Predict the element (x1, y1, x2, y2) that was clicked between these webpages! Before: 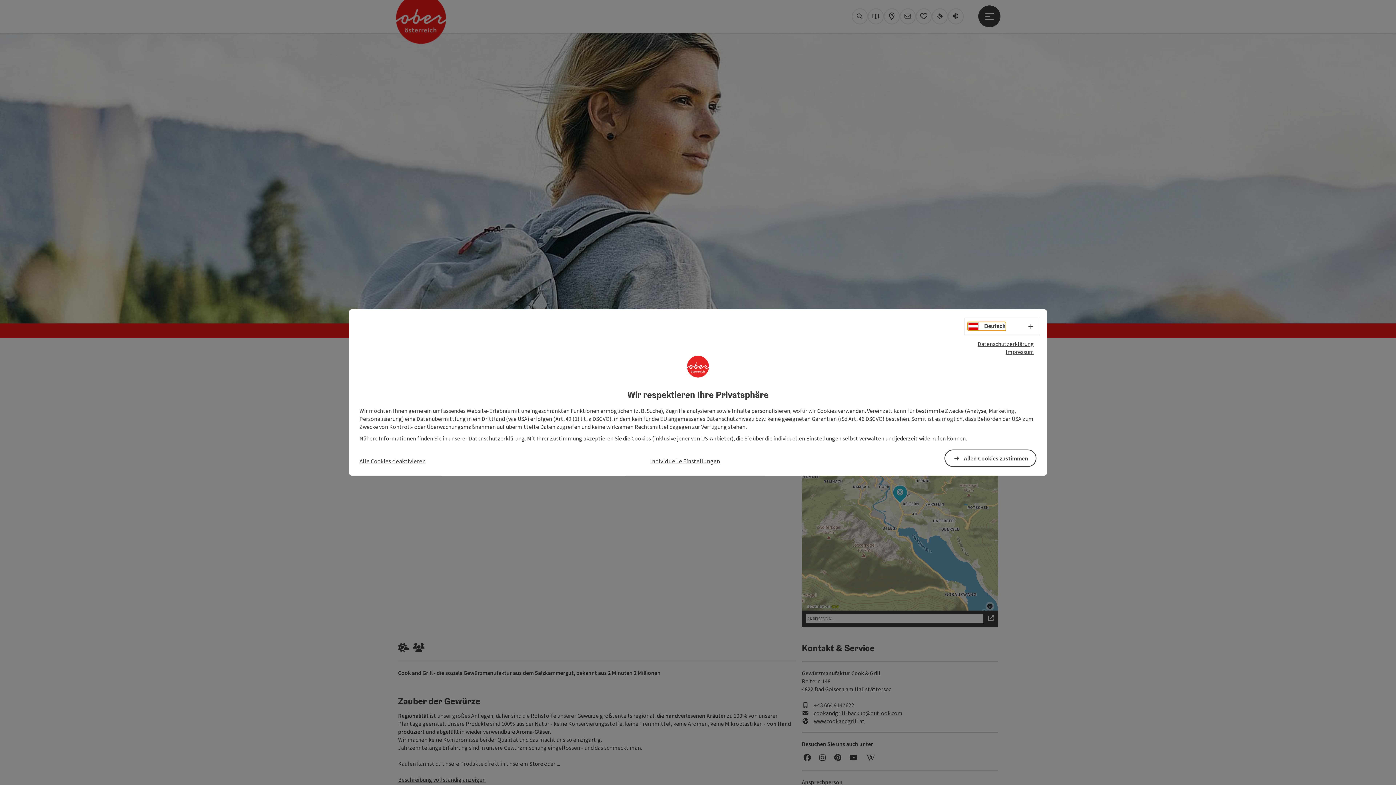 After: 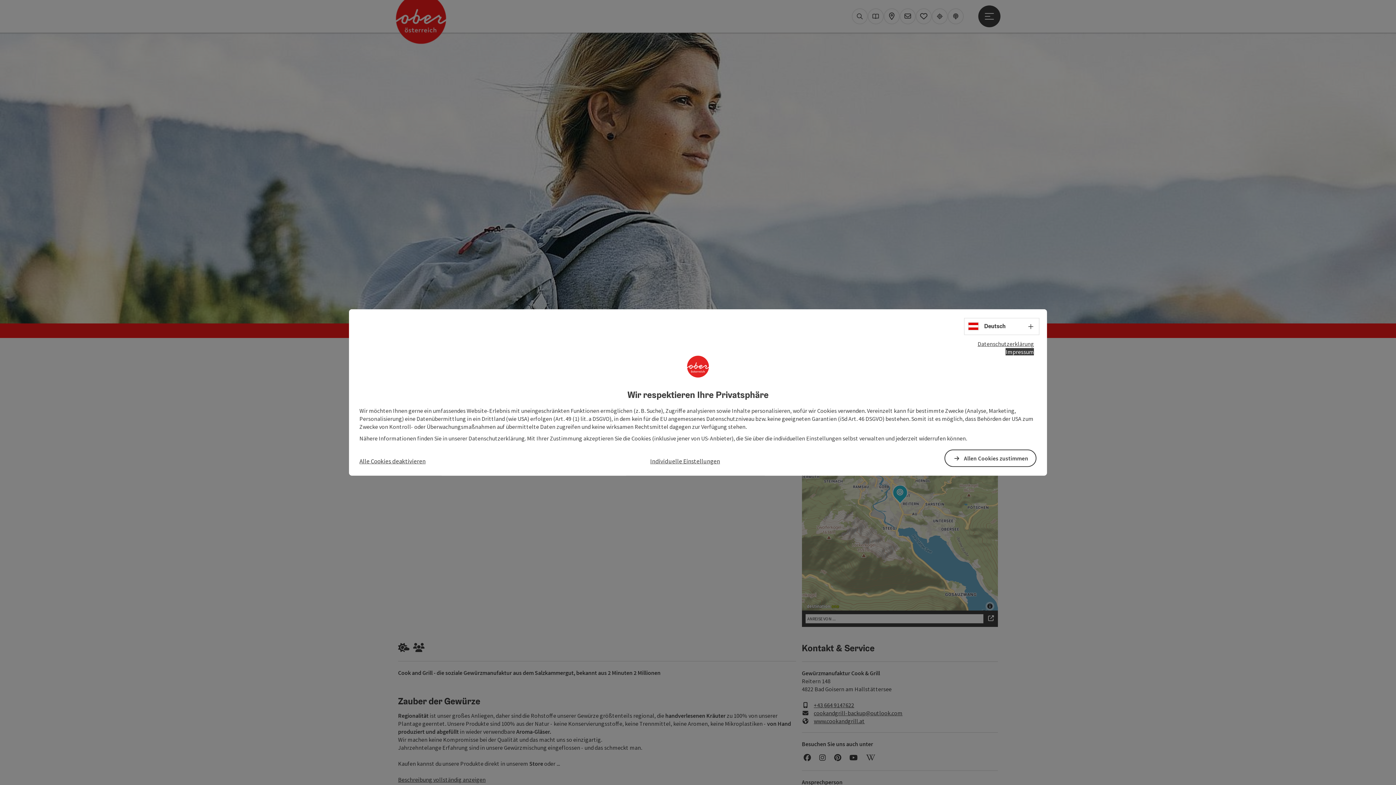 Action: bbox: (1005, 348, 1034, 355) label: Impressum